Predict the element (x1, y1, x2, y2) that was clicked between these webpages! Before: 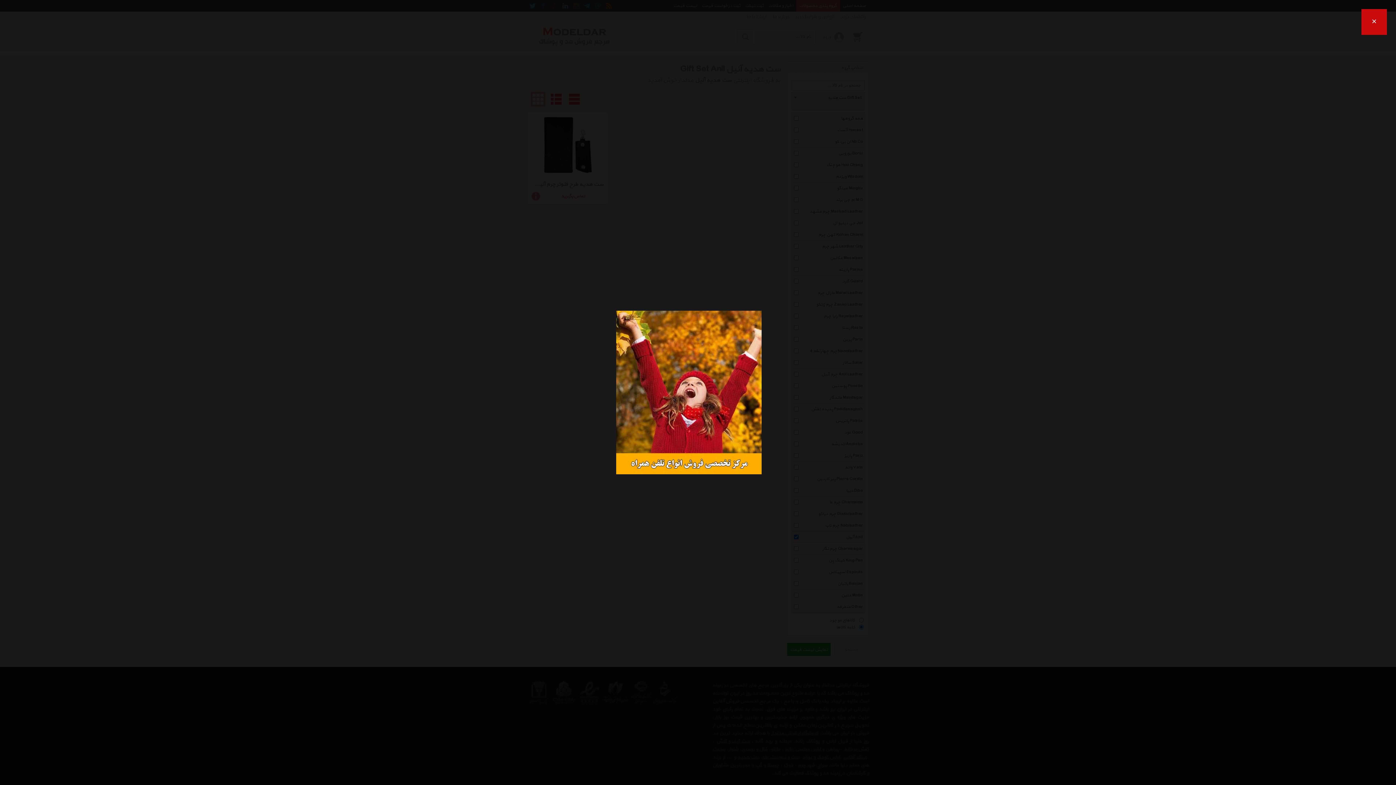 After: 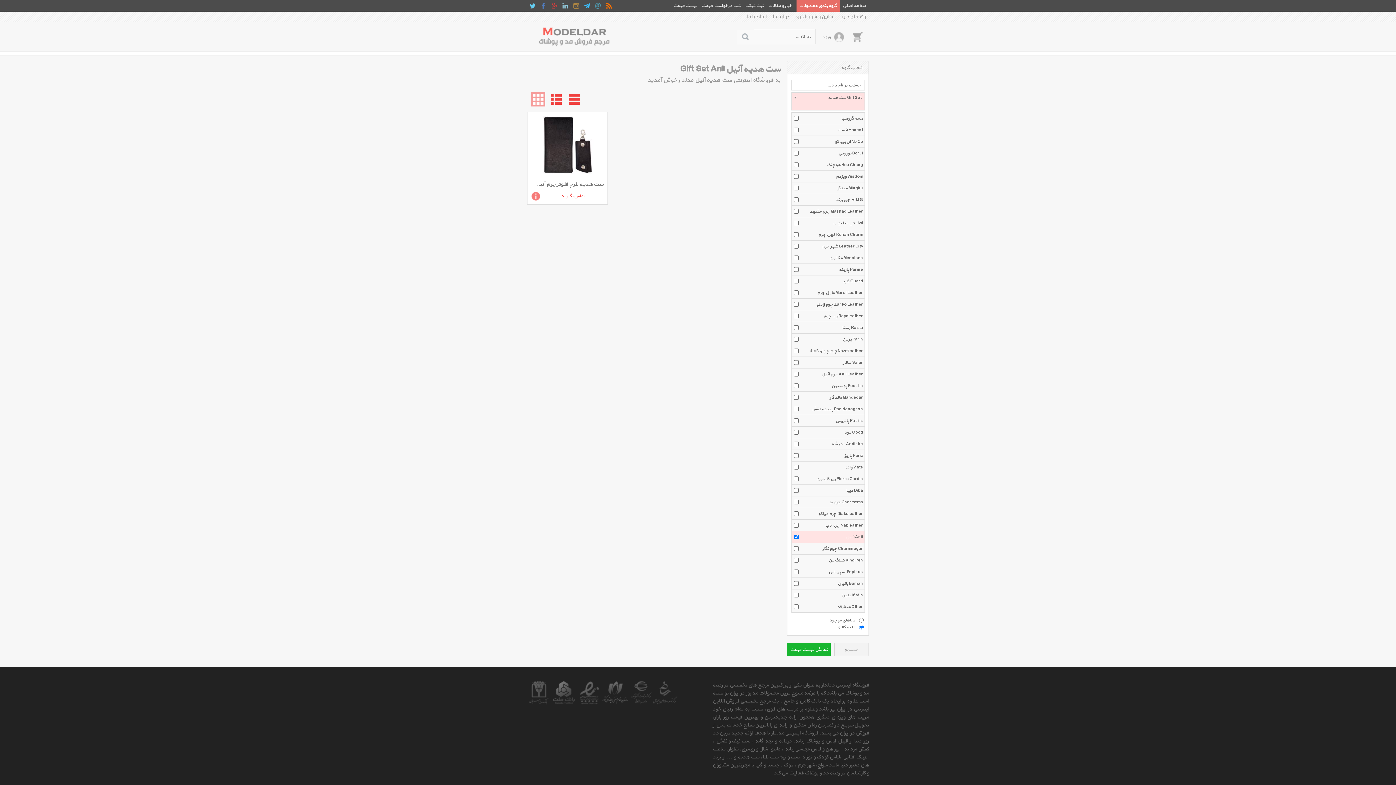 Action: bbox: (0, 759, 25, 785) label: ×